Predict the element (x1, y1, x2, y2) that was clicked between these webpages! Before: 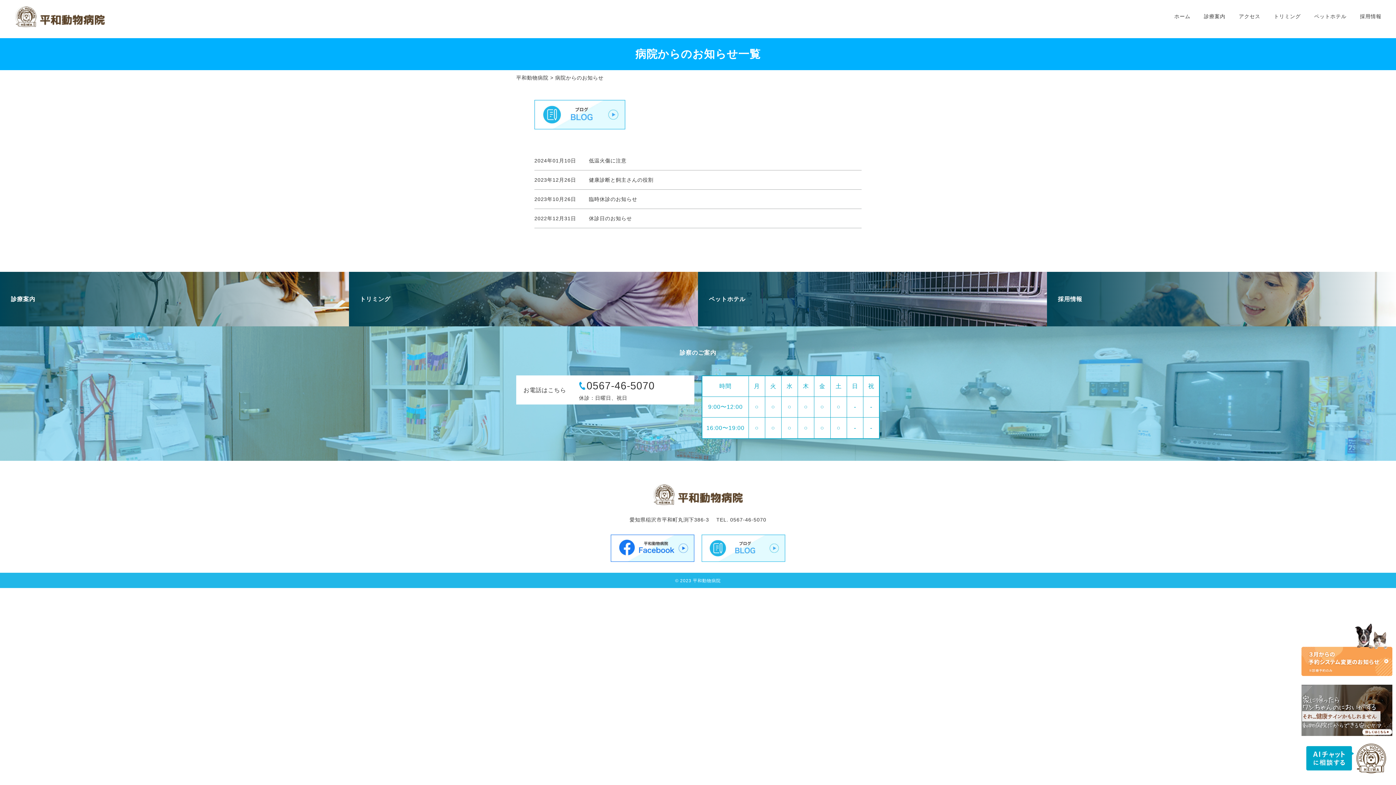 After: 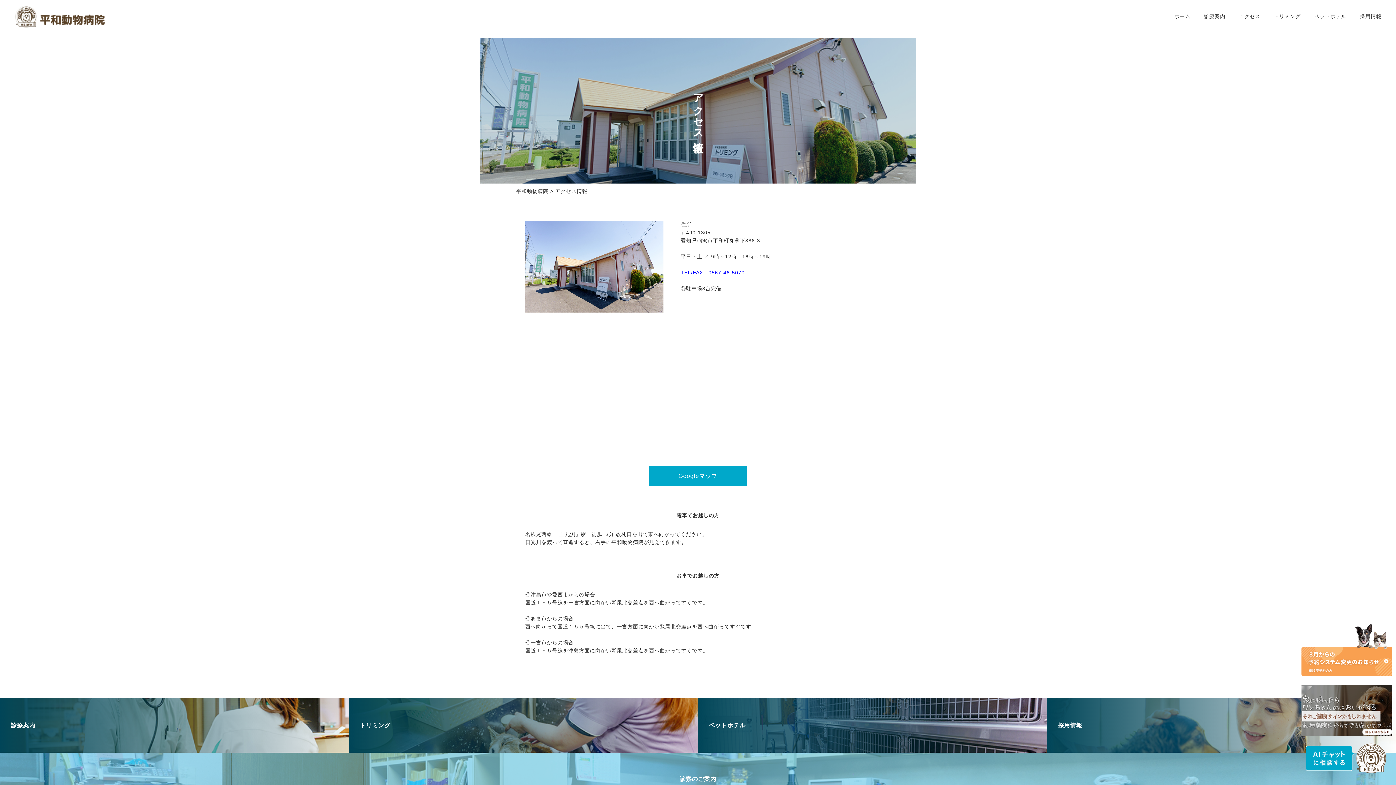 Action: bbox: (1225, 0, 1260, 32) label: アクセス